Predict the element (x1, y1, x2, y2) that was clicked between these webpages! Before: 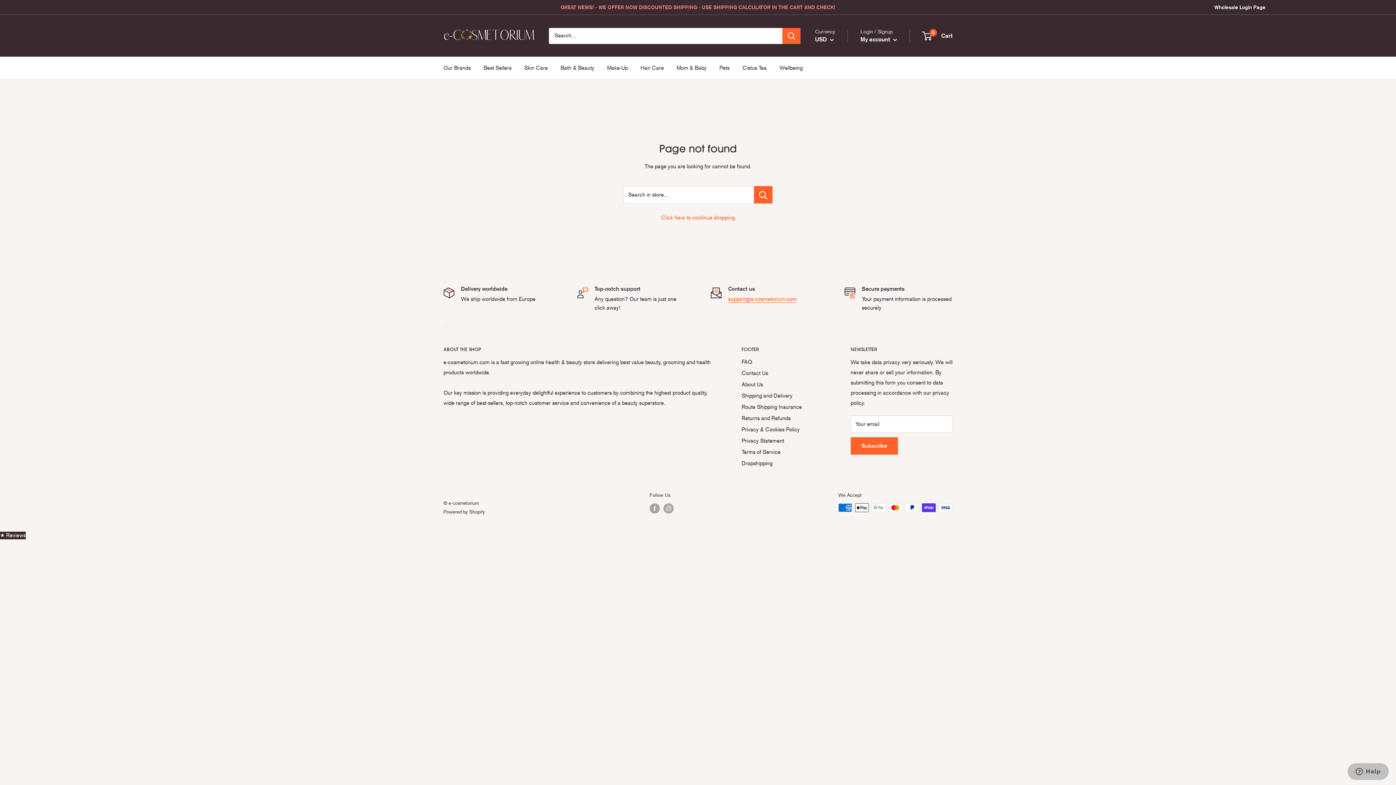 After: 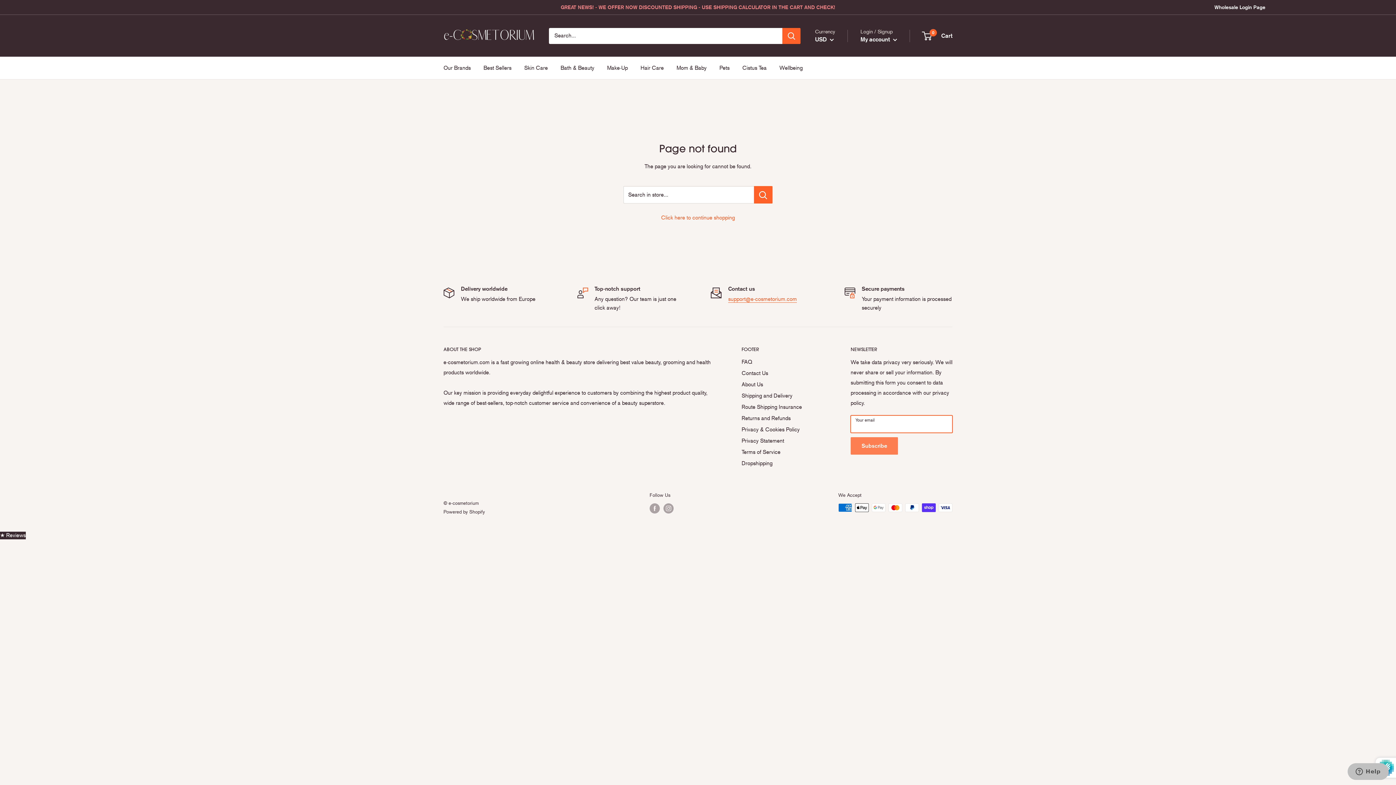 Action: bbox: (850, 437, 898, 454) label: Subscribe